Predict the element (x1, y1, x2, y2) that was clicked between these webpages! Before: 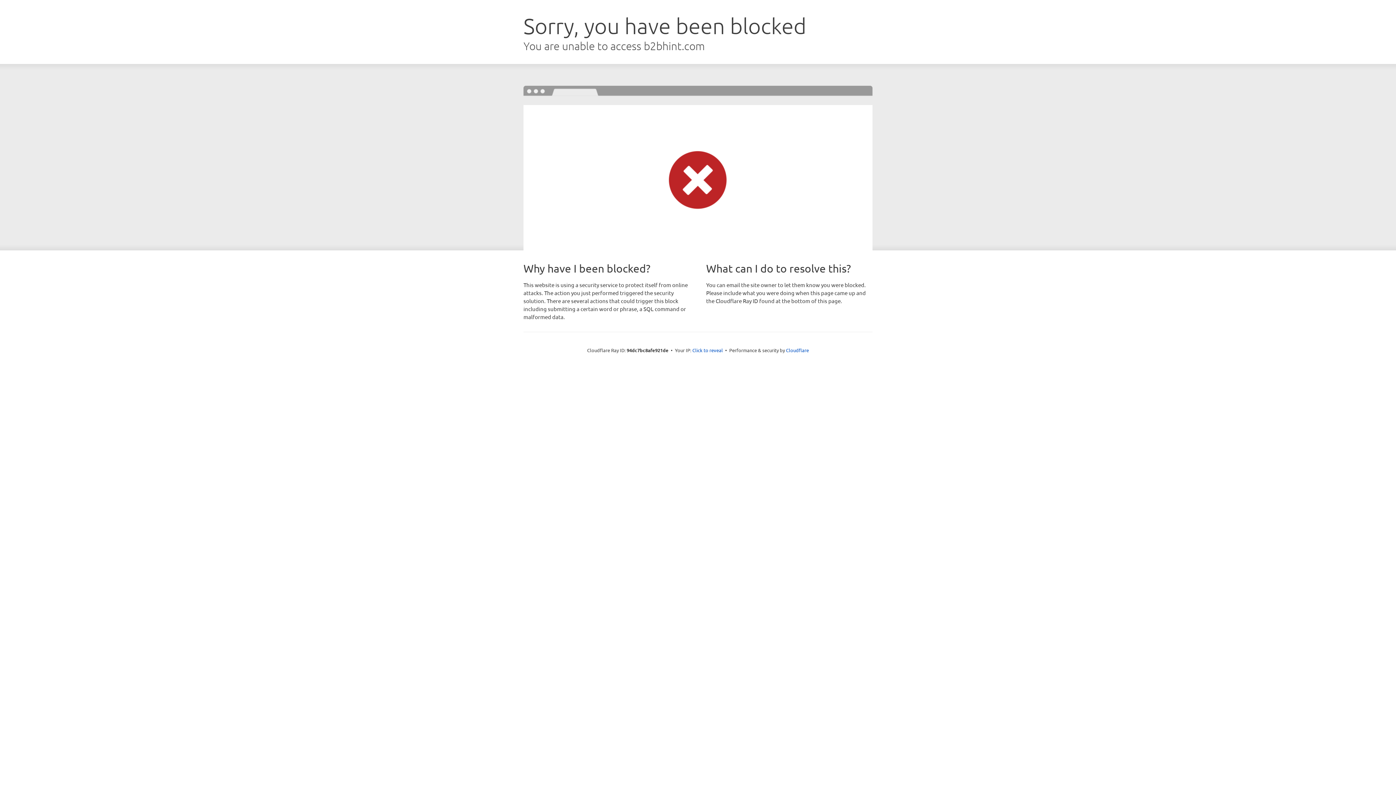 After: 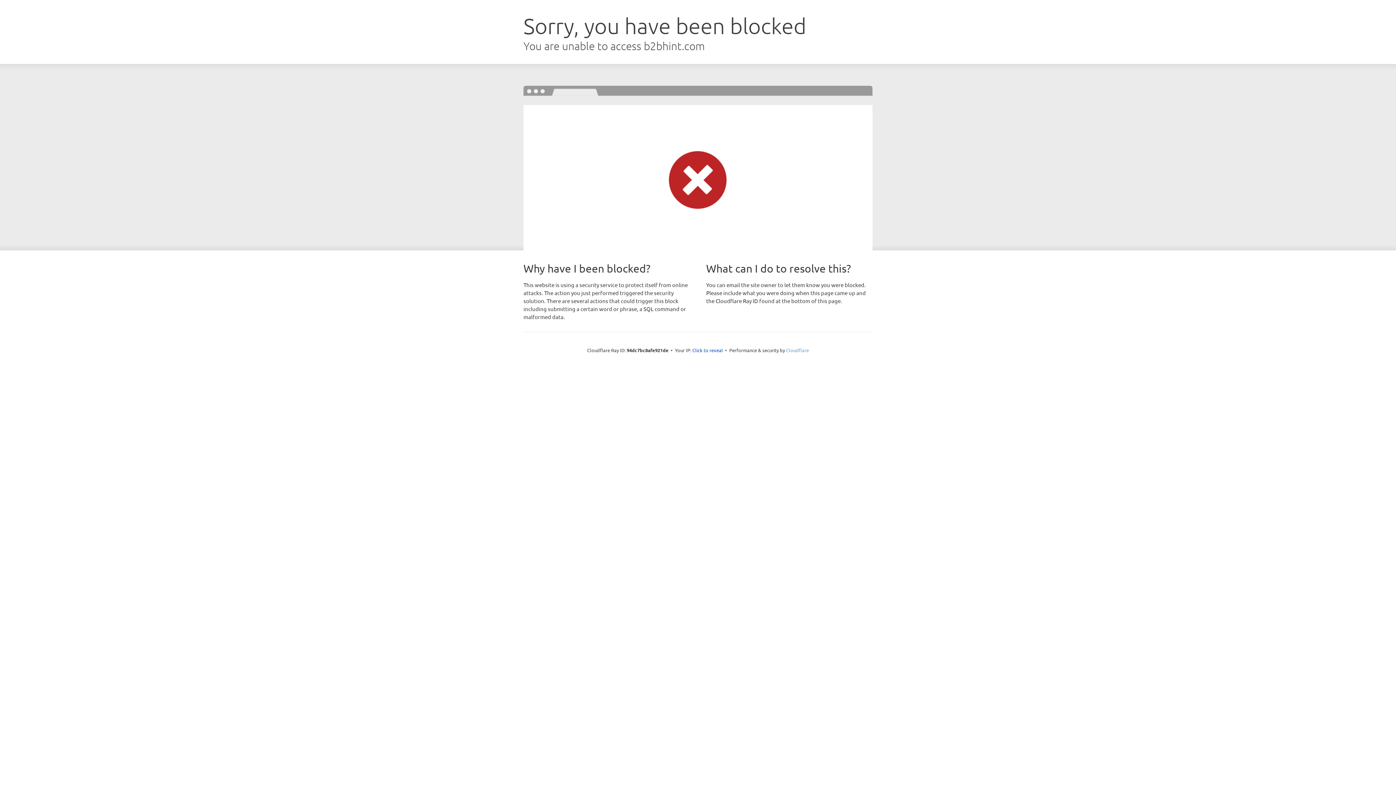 Action: label: Cloudflare bbox: (786, 347, 809, 353)